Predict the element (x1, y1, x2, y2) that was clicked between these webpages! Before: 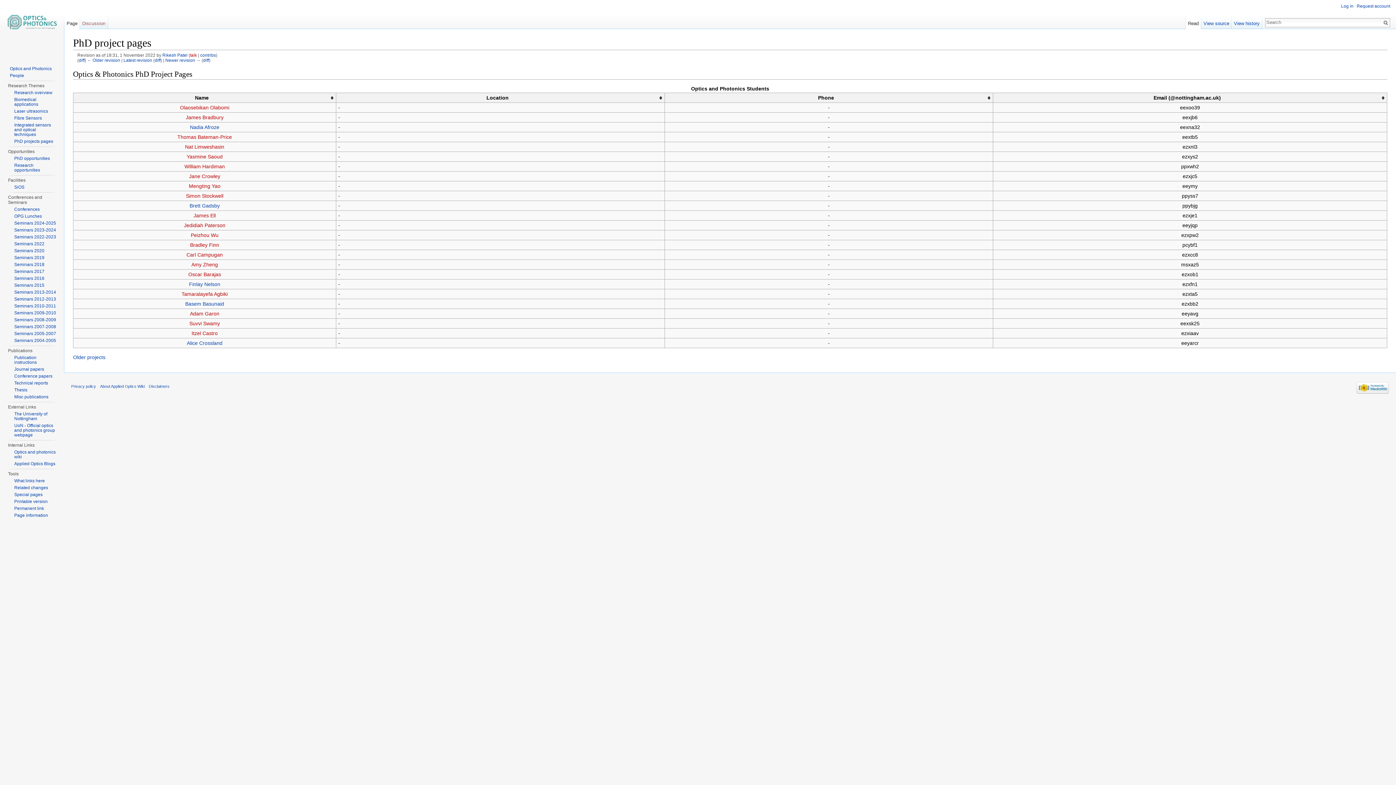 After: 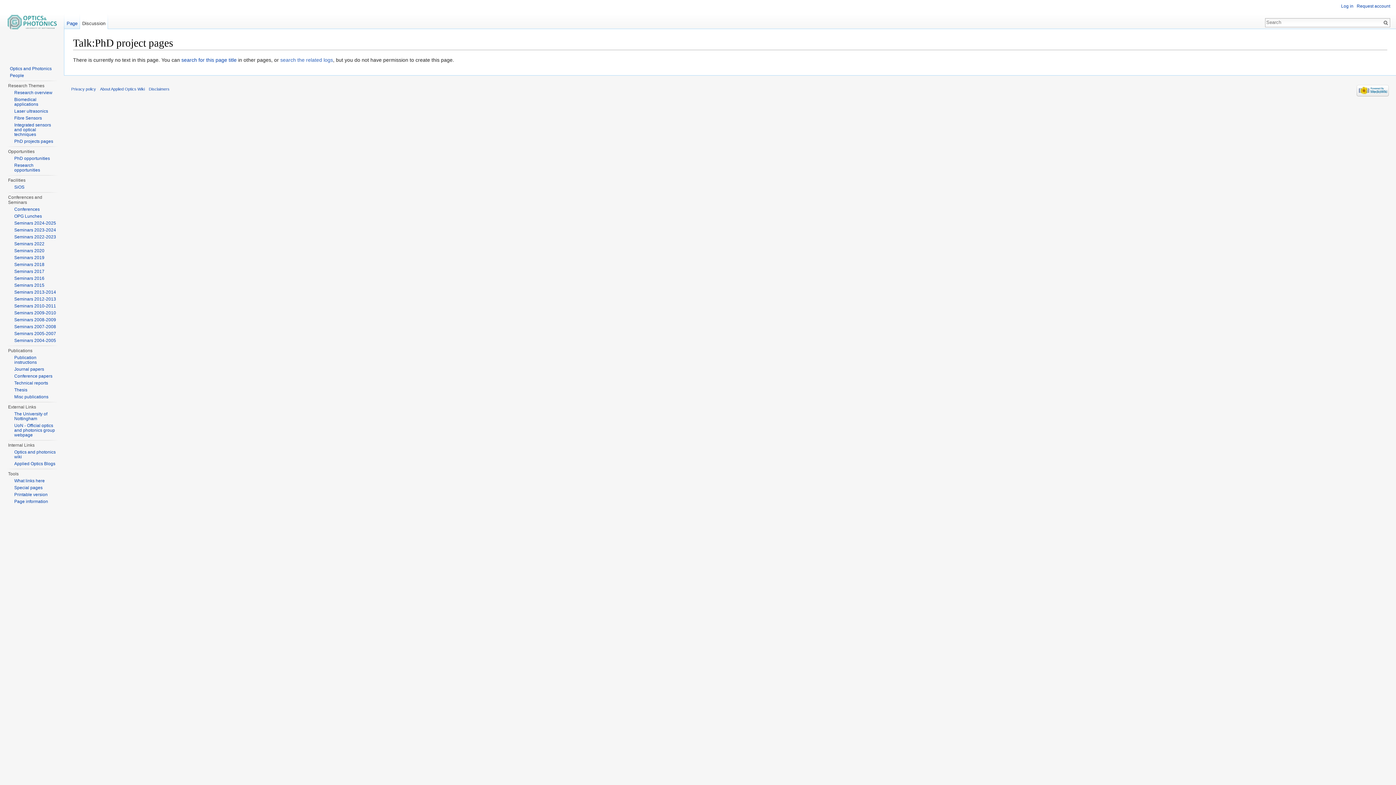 Action: label: Discussion bbox: (79, 14, 107, 29)